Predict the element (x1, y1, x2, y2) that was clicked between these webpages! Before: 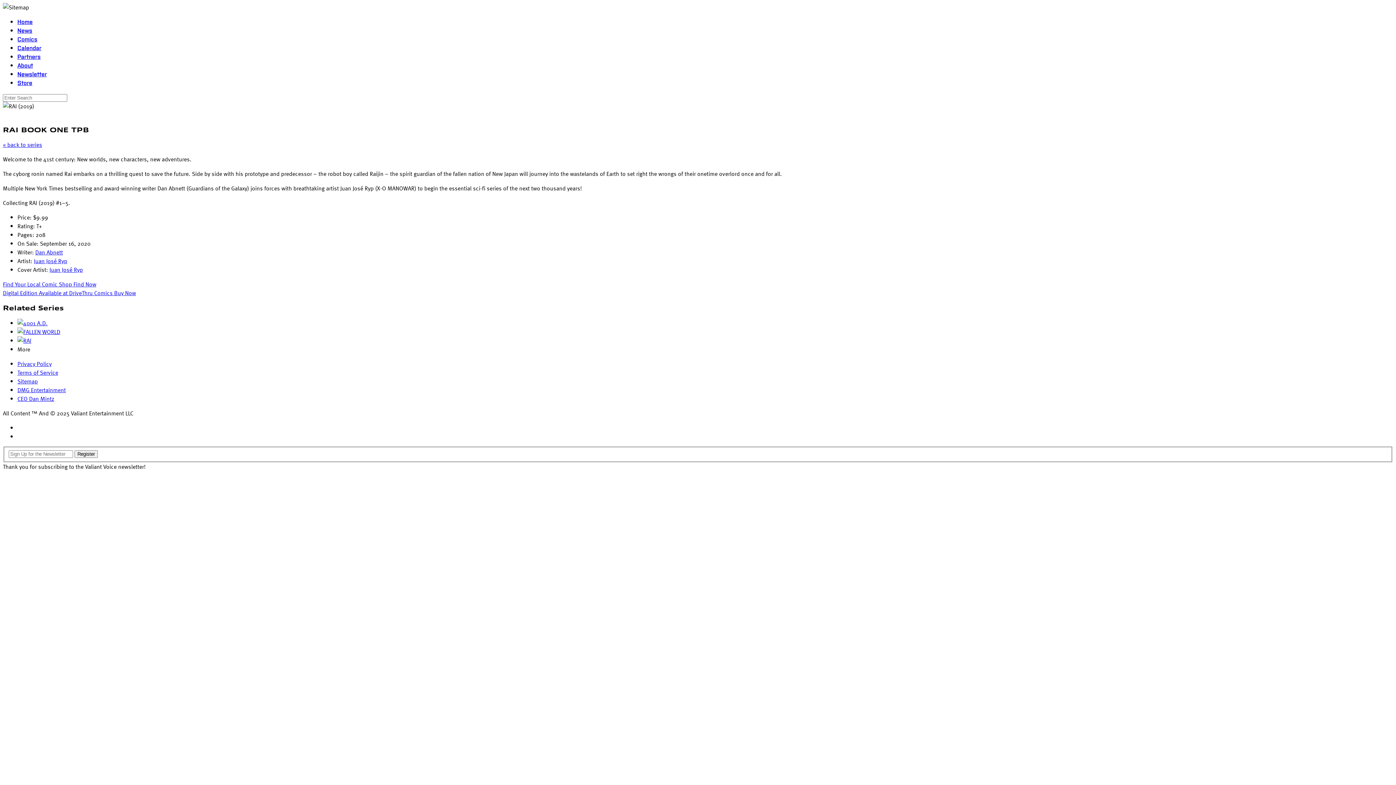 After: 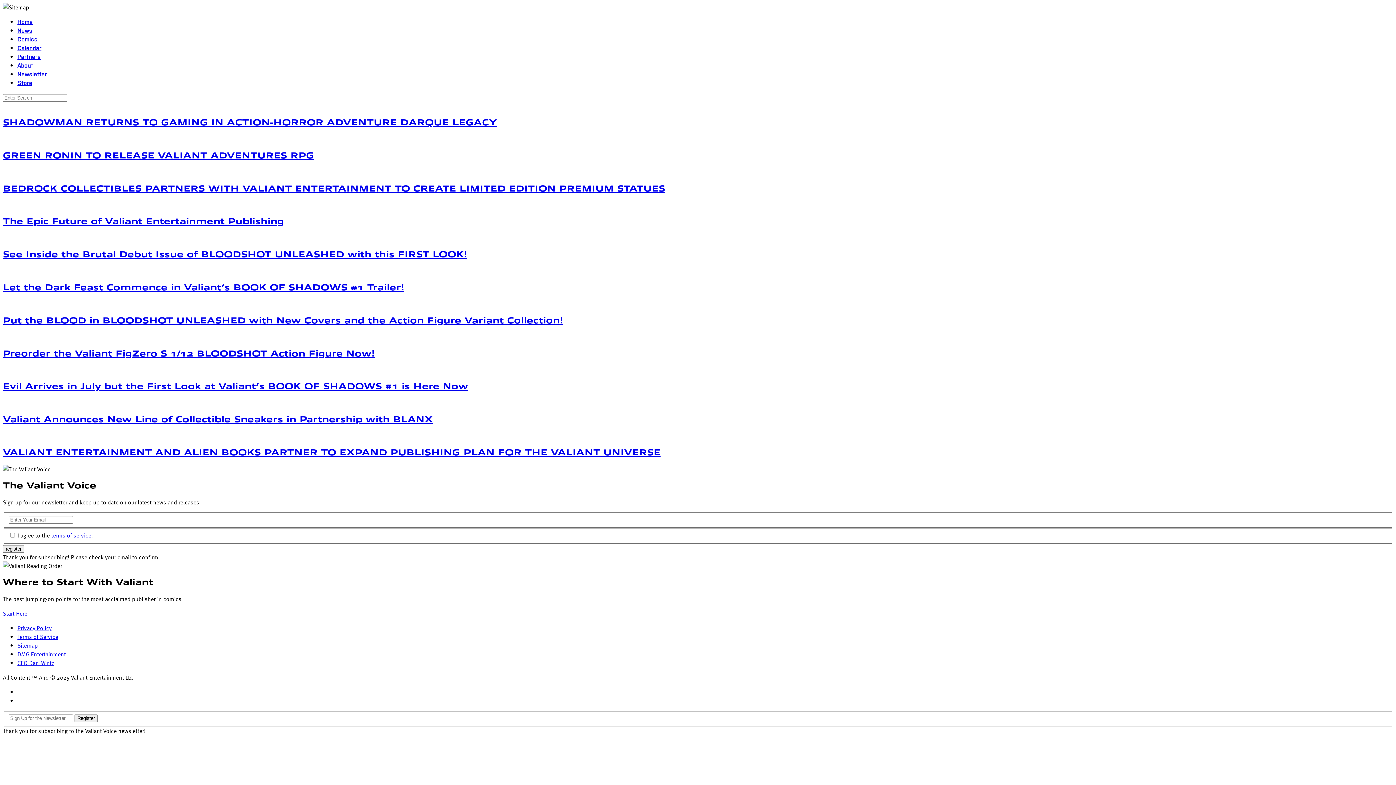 Action: label: Home bbox: (17, 17, 32, 25)